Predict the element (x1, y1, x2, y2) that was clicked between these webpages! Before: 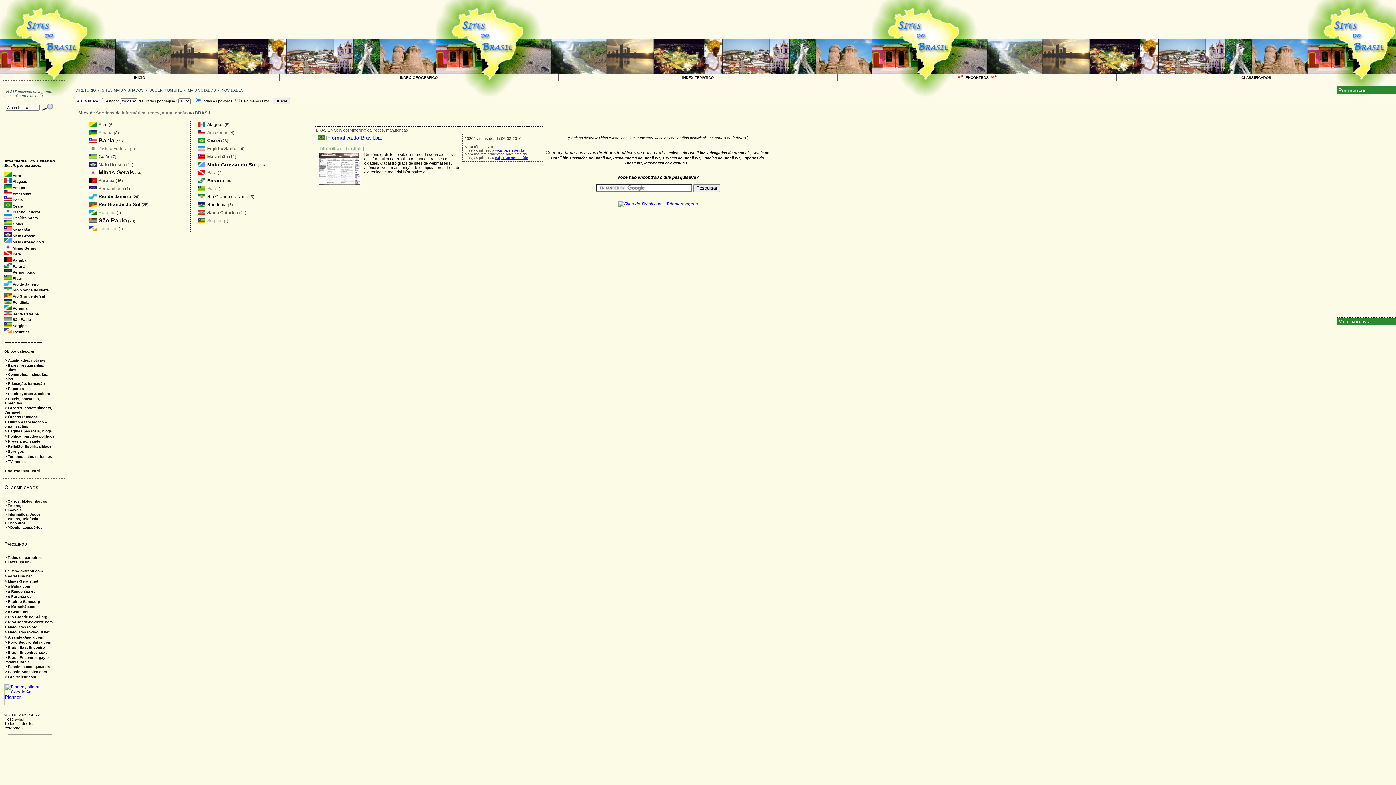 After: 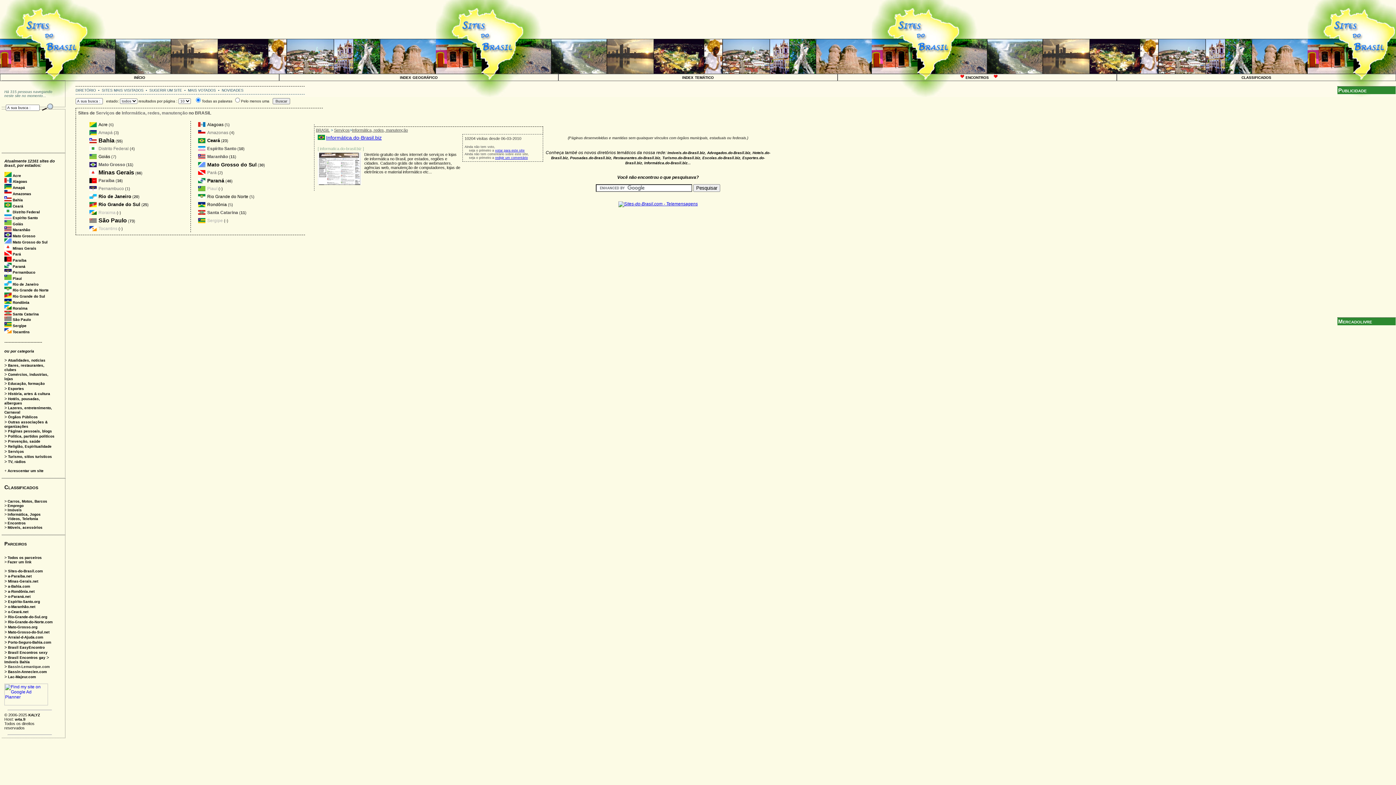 Action: label: Bassin-Lemanique.com bbox: (8, 665, 49, 669)